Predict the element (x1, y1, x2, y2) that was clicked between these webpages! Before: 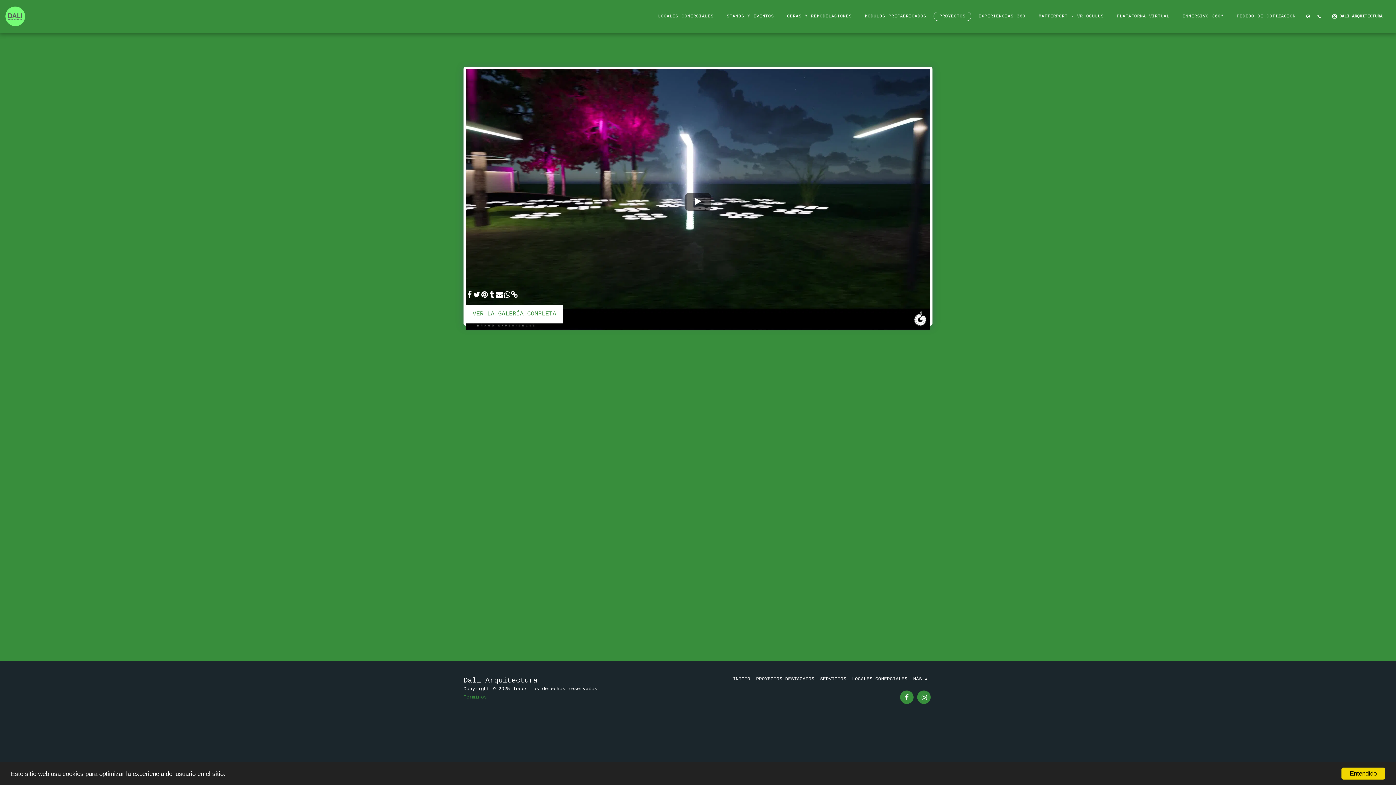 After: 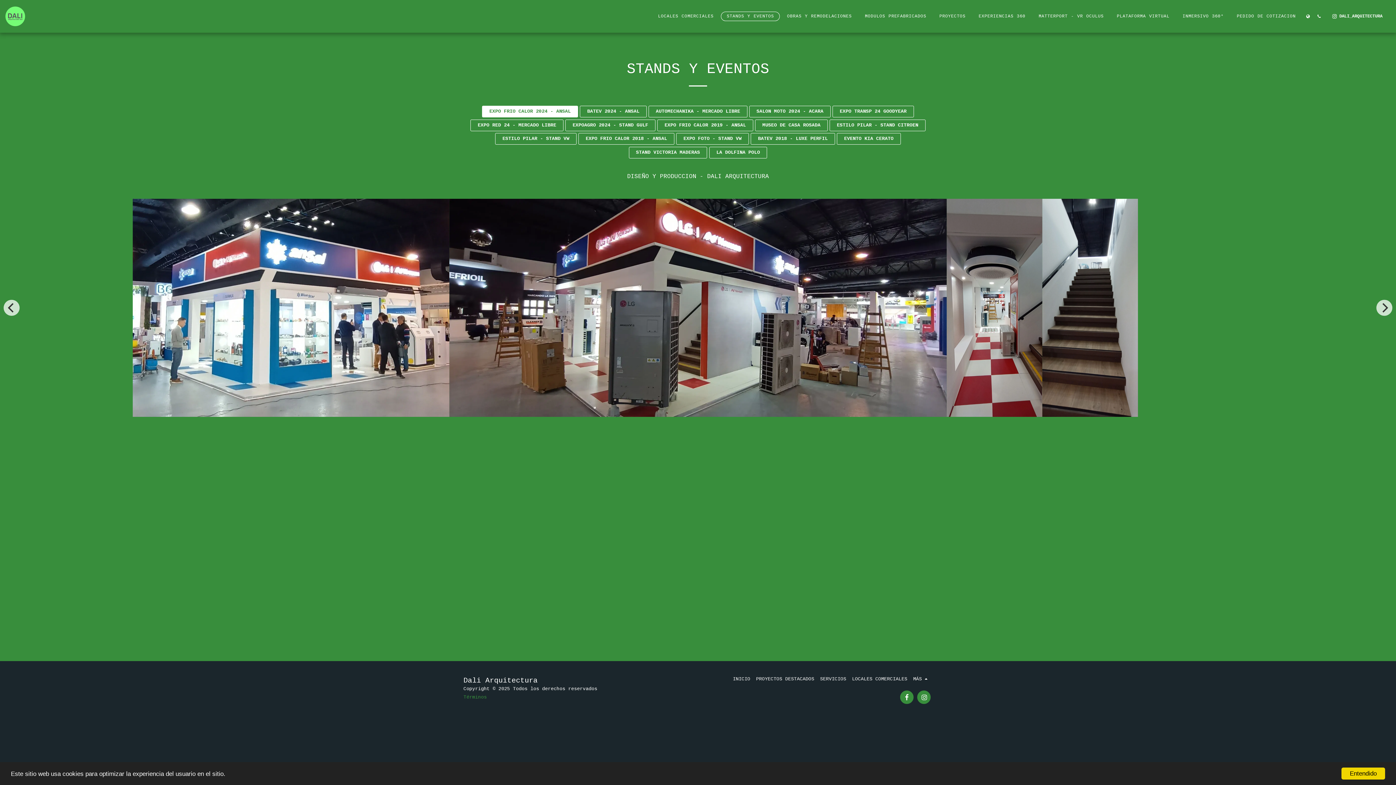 Action: label: STANDS Y EVENTOS bbox: (721, 11, 780, 20)